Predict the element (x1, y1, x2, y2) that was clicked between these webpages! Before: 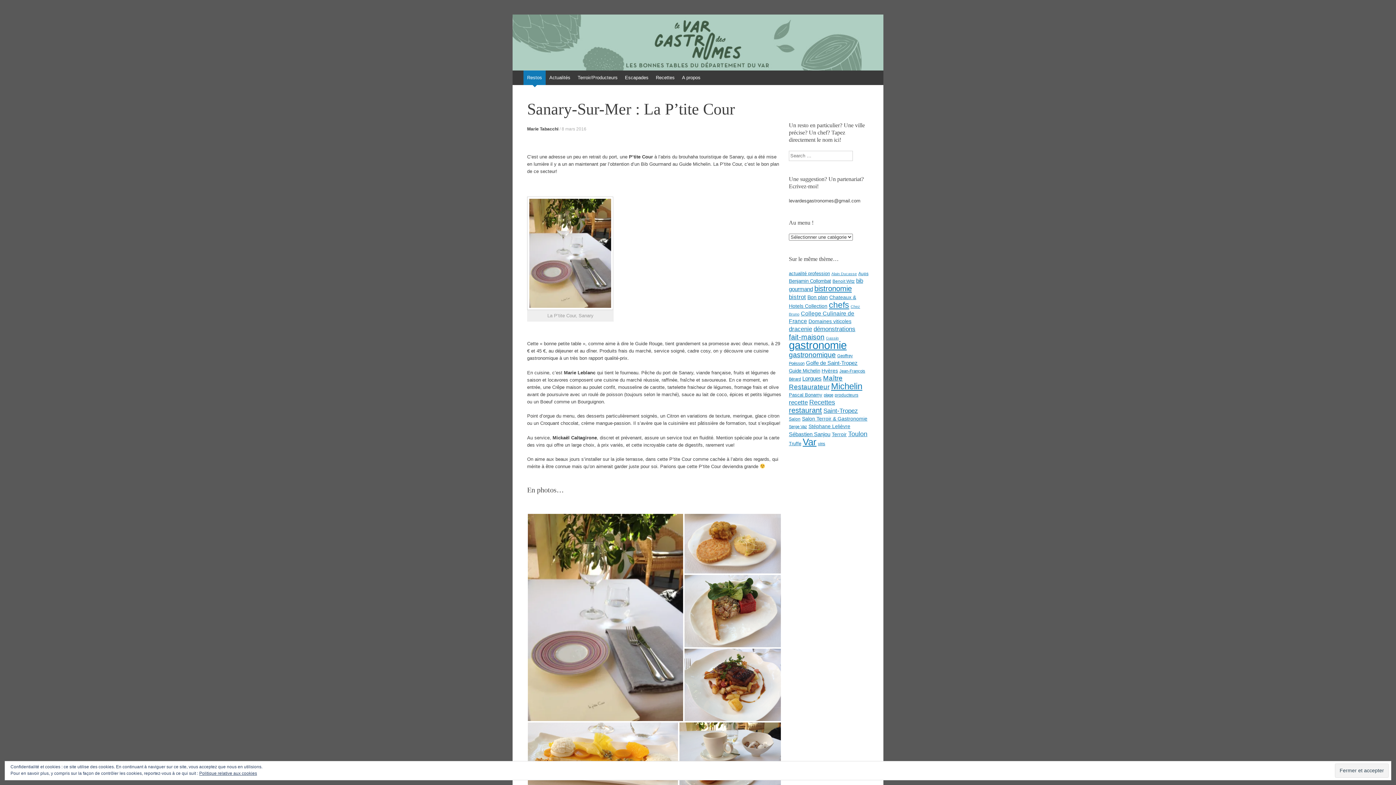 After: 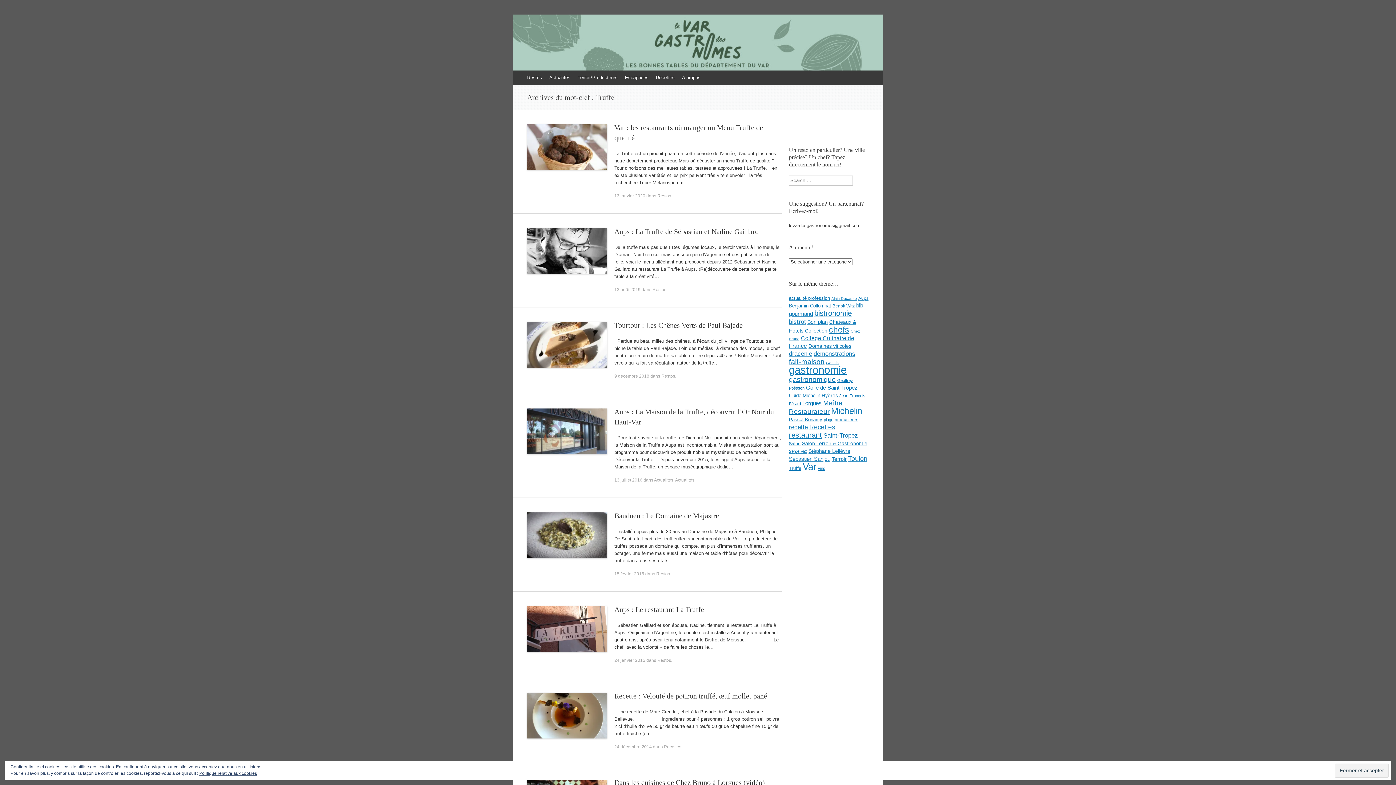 Action: bbox: (789, 441, 801, 446) label: Truffe (9 éléments)